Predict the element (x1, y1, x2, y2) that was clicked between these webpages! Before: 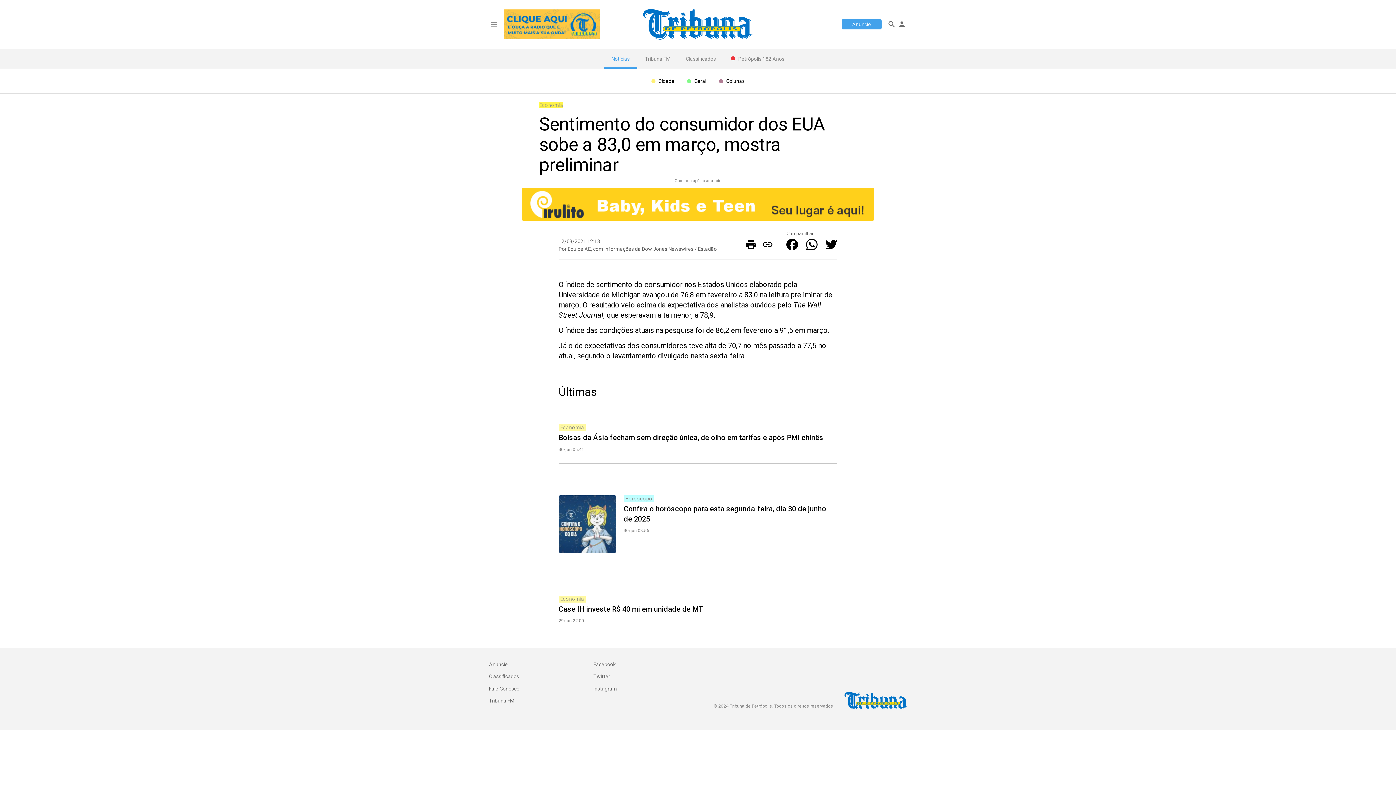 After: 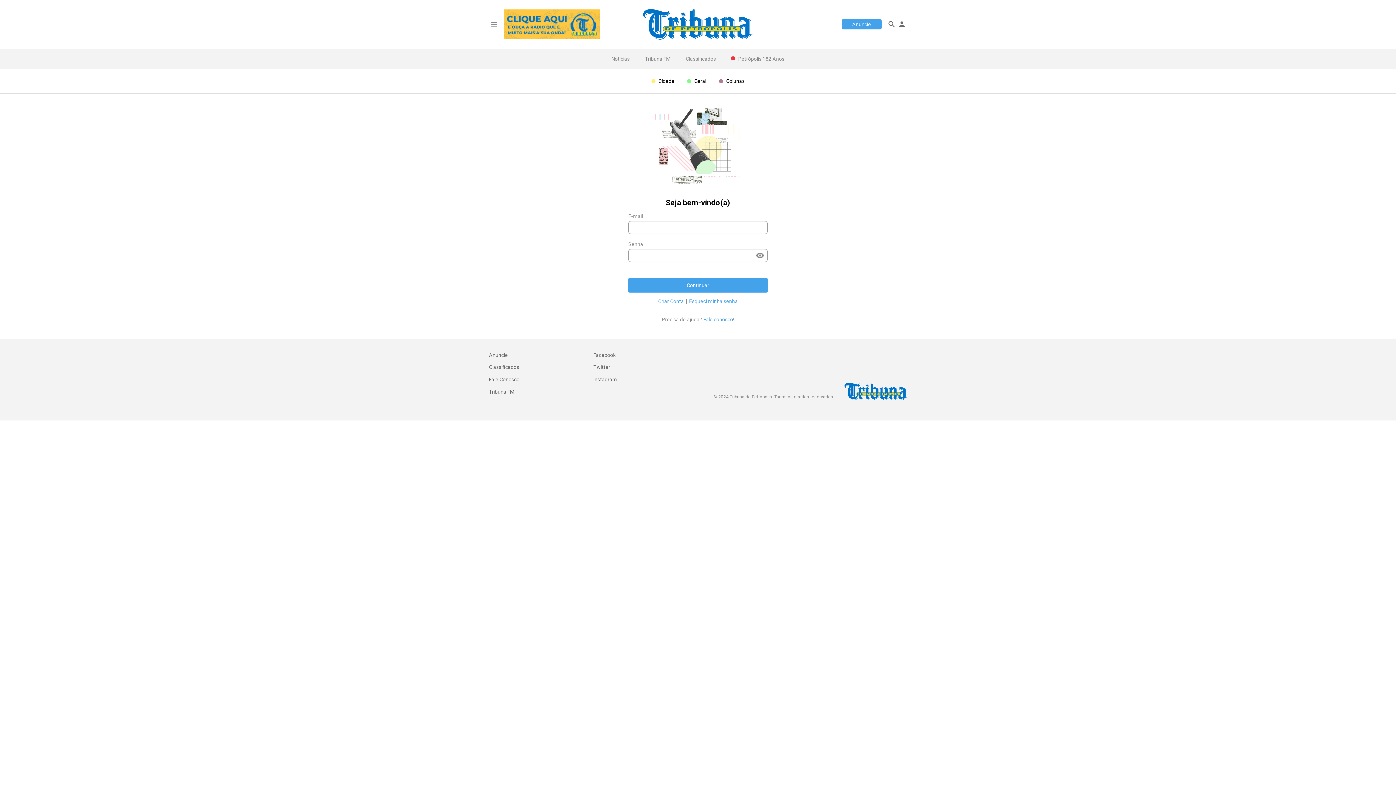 Action: label: Minha Conta bbox: (897, 19, 907, 29)